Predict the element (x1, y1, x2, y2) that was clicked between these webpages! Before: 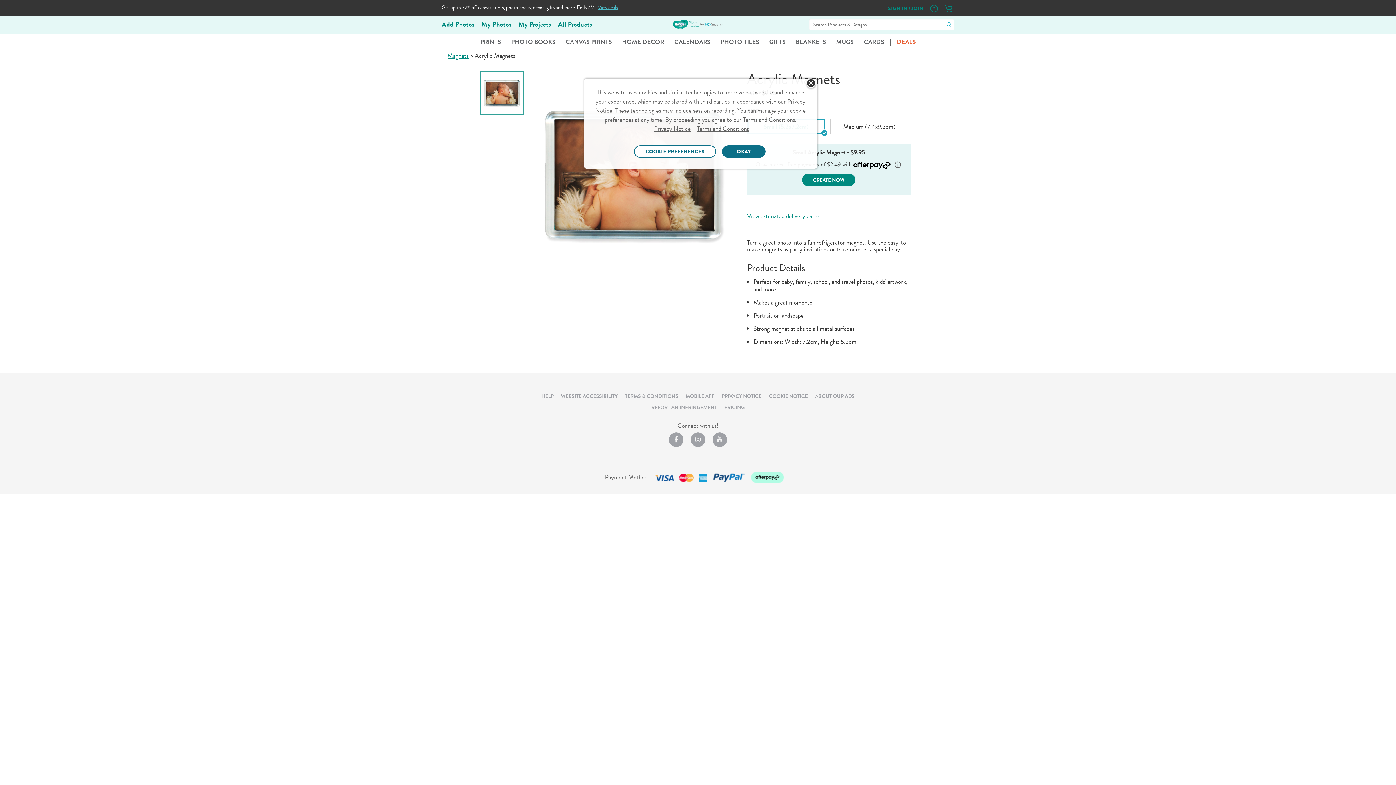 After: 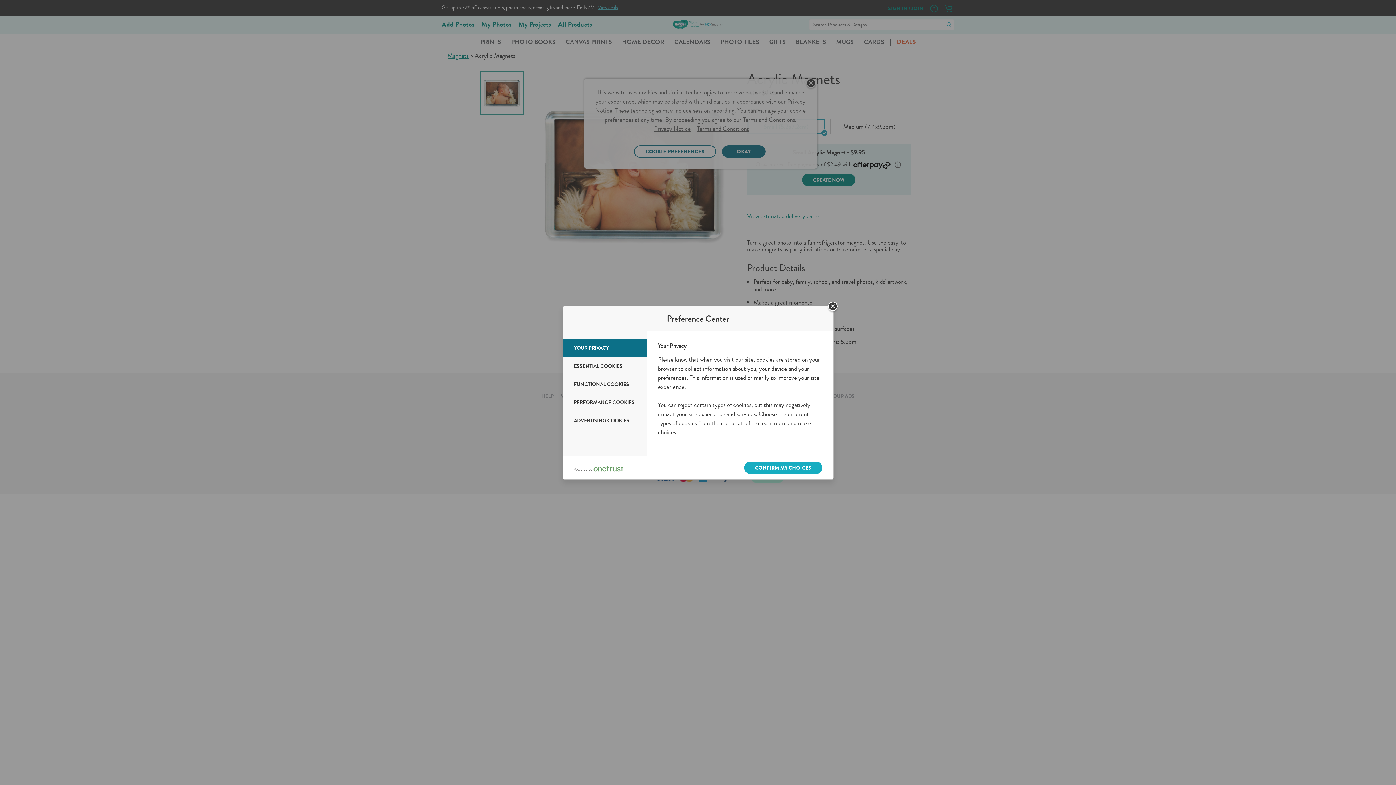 Action: bbox: (634, 145, 716, 157) label: COOKIE PREFERENCES